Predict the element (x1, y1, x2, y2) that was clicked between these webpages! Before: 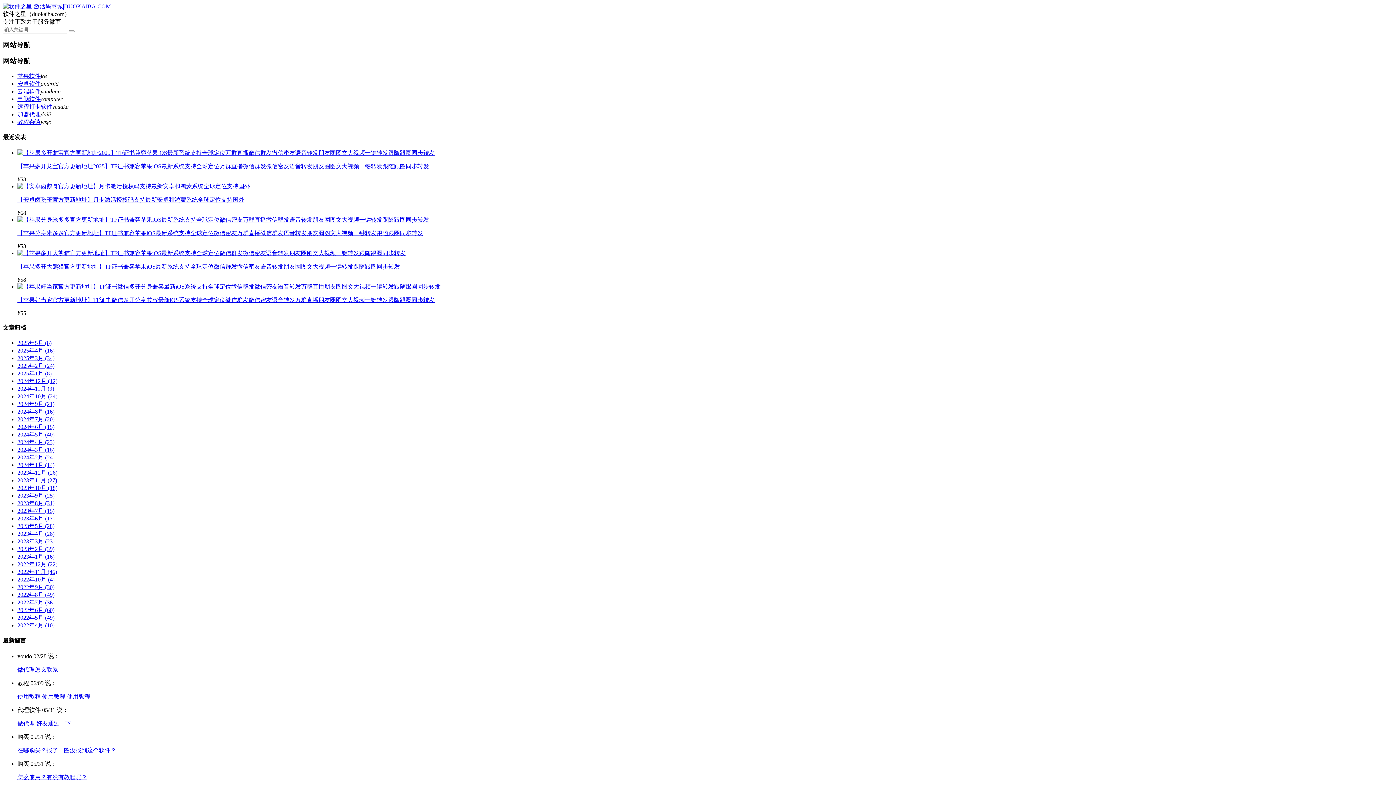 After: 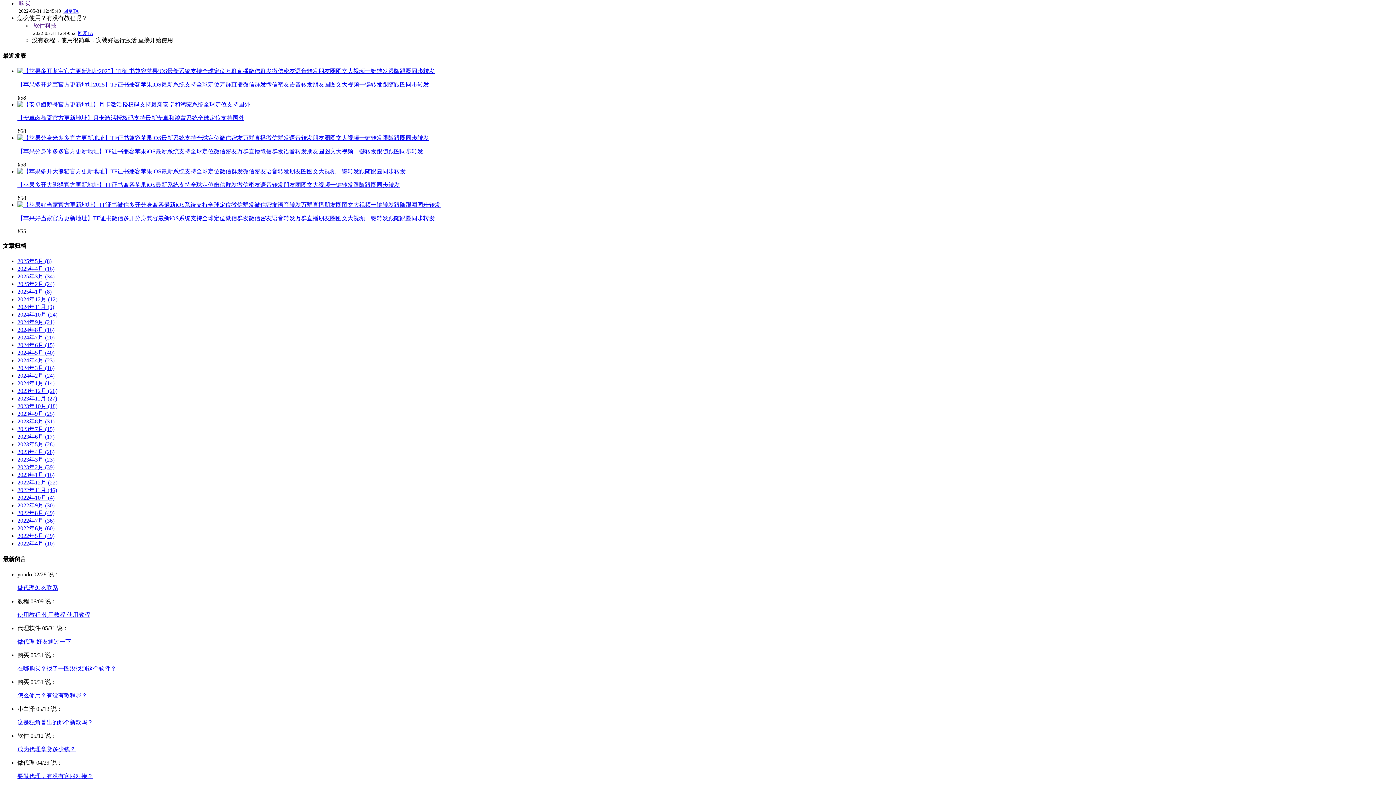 Action: bbox: (17, 774, 87, 780) label: 怎么使用？有没有教程呢？